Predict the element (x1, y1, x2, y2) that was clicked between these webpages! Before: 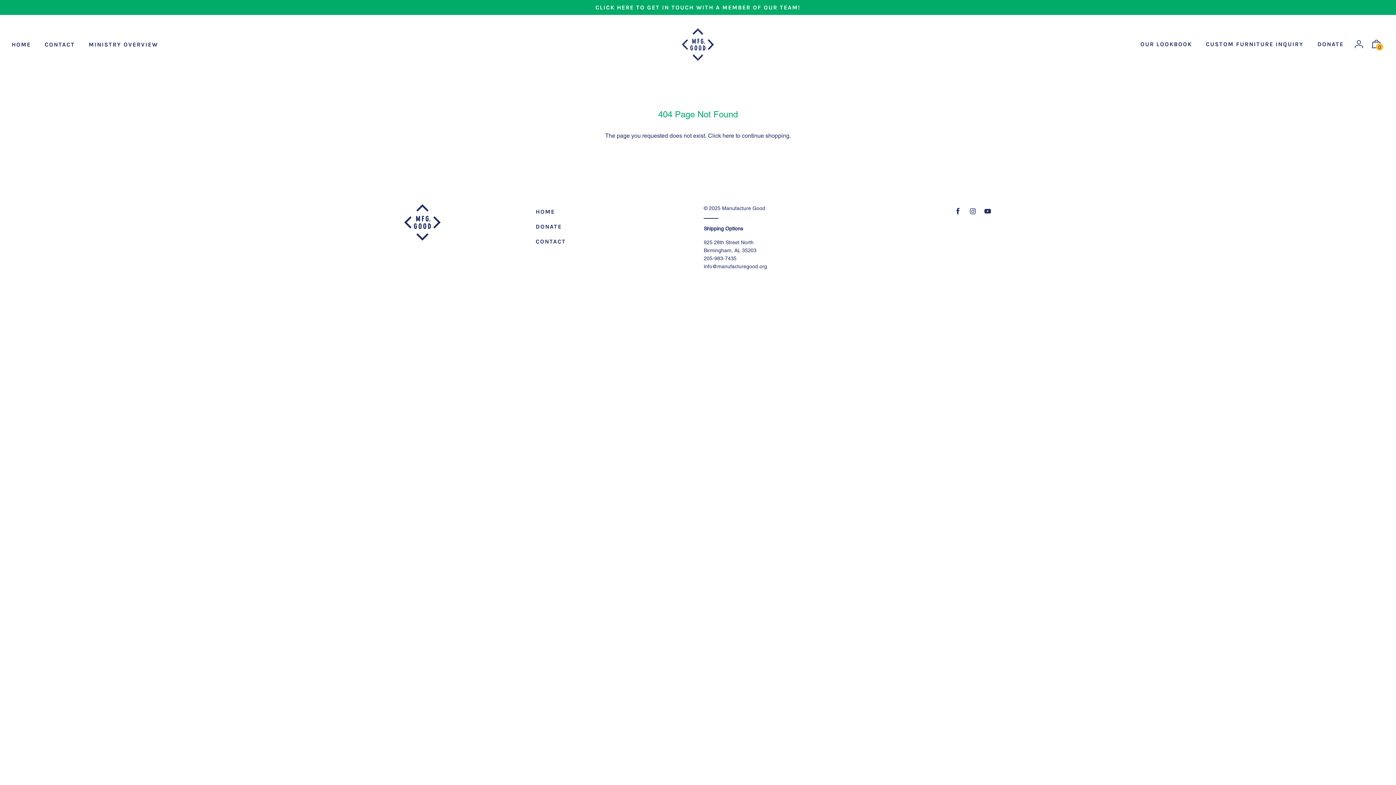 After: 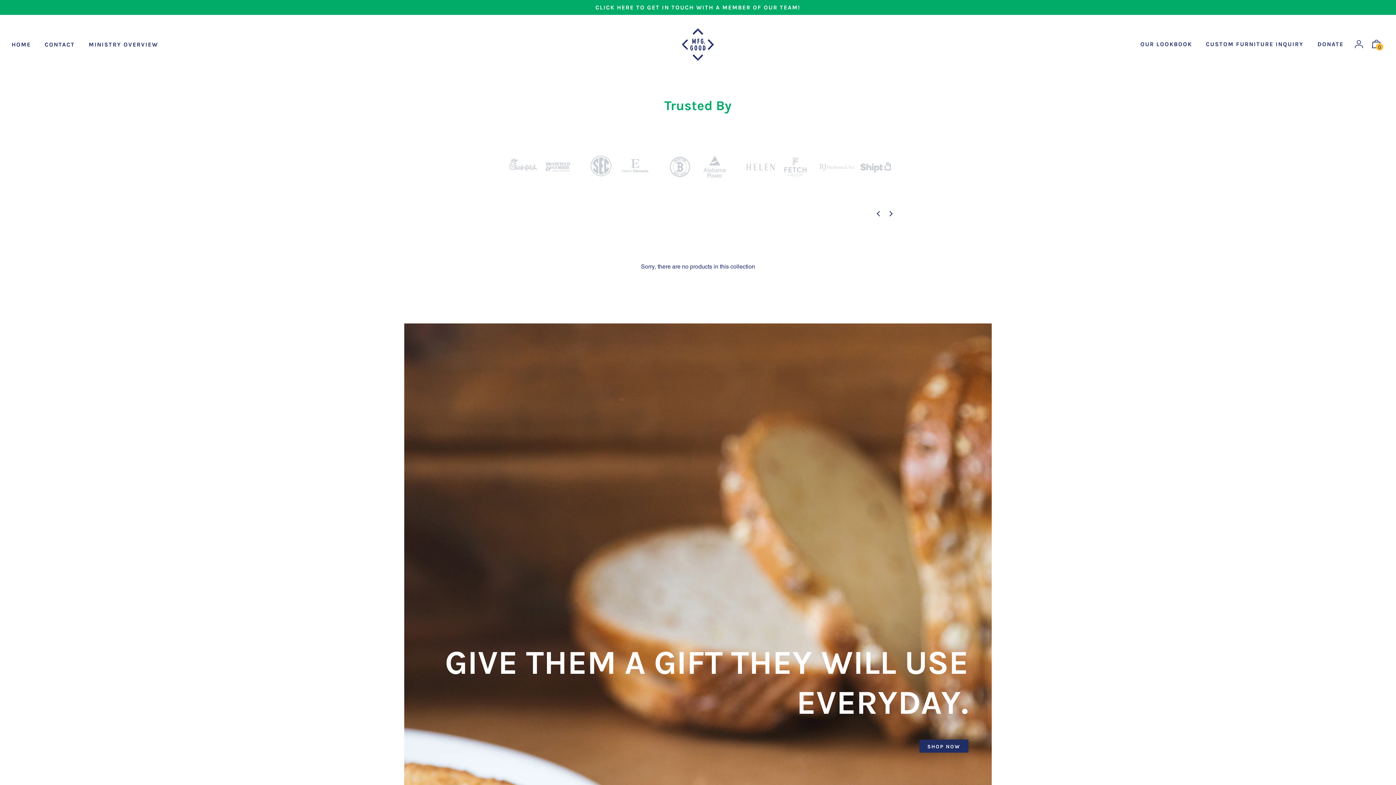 Action: label: here bbox: (722, 132, 734, 139)